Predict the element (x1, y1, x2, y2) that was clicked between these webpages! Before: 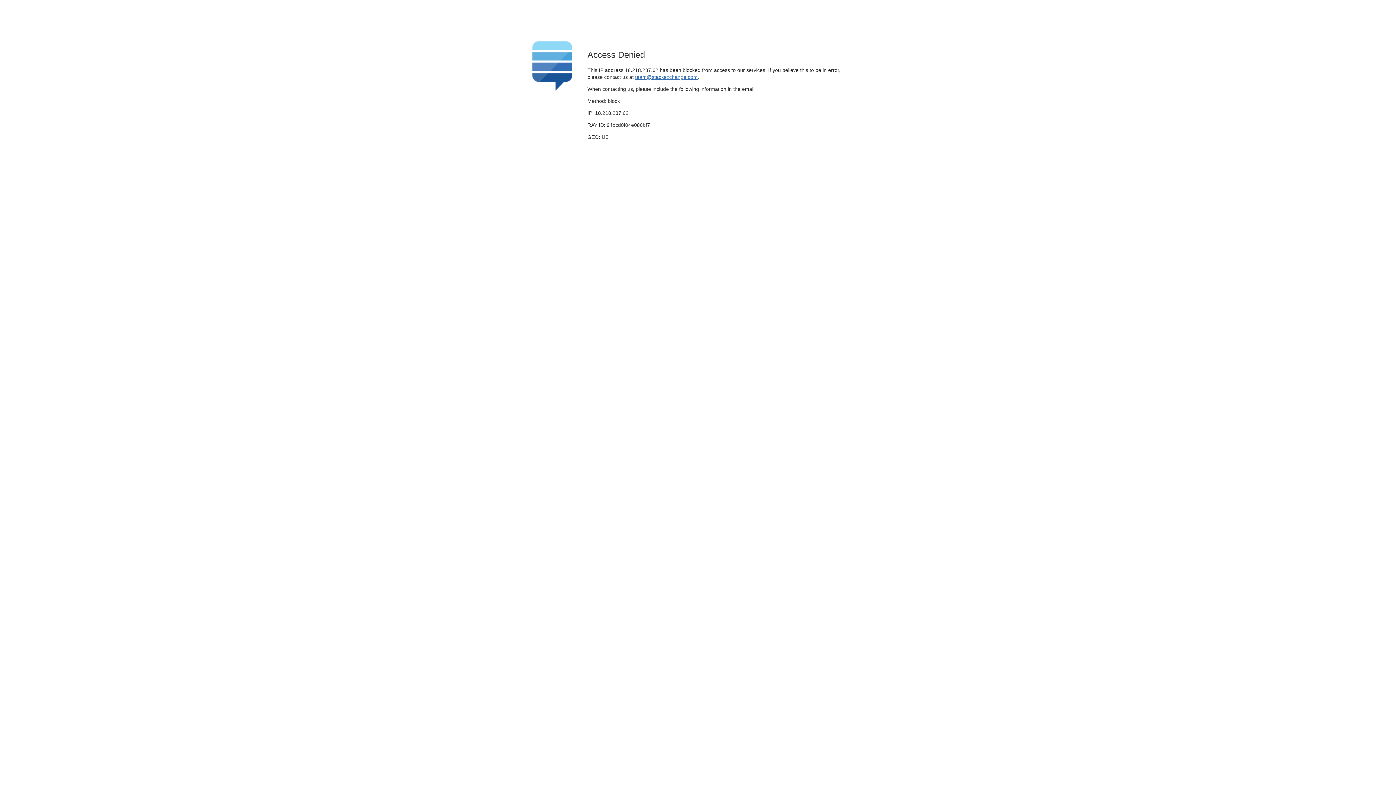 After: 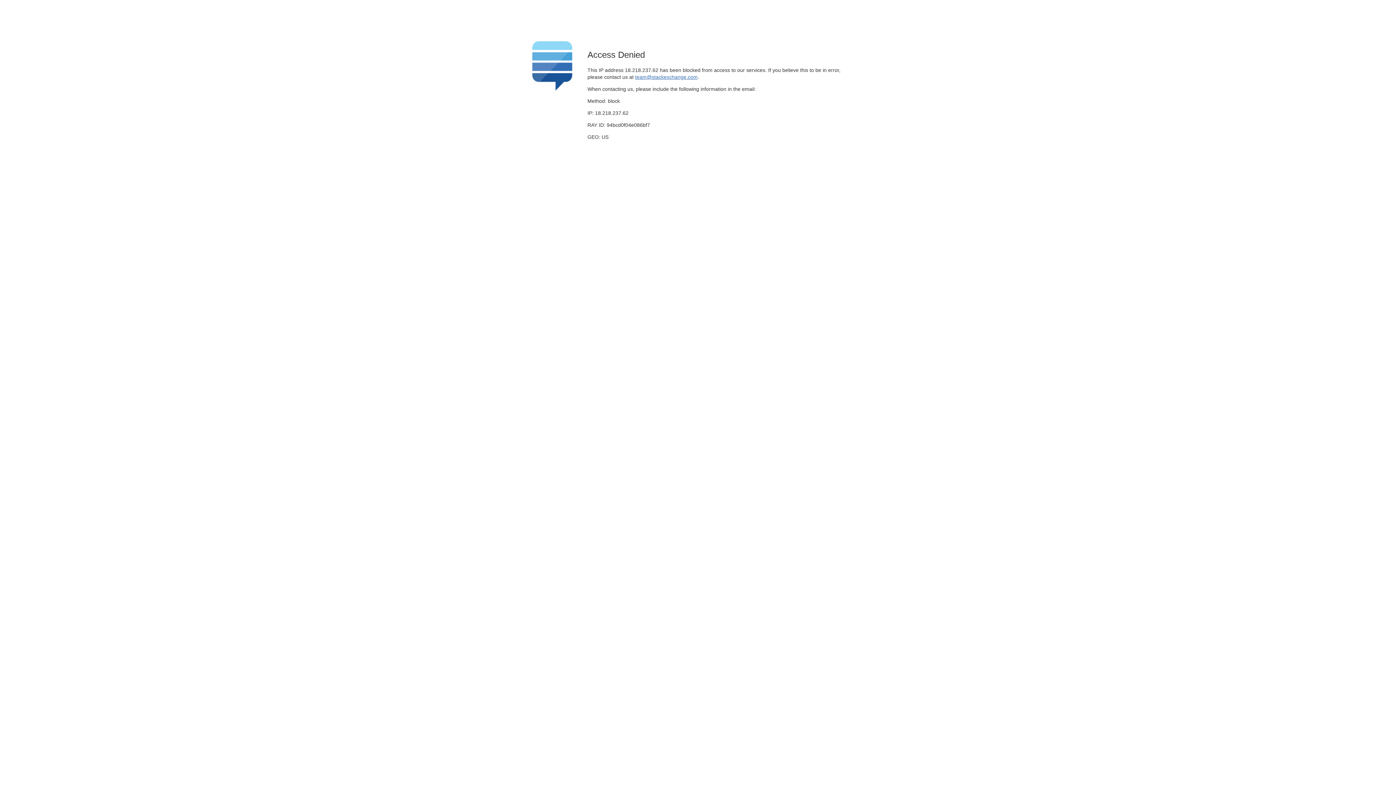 Action: bbox: (635, 74, 697, 79) label: team@stackexchange.com